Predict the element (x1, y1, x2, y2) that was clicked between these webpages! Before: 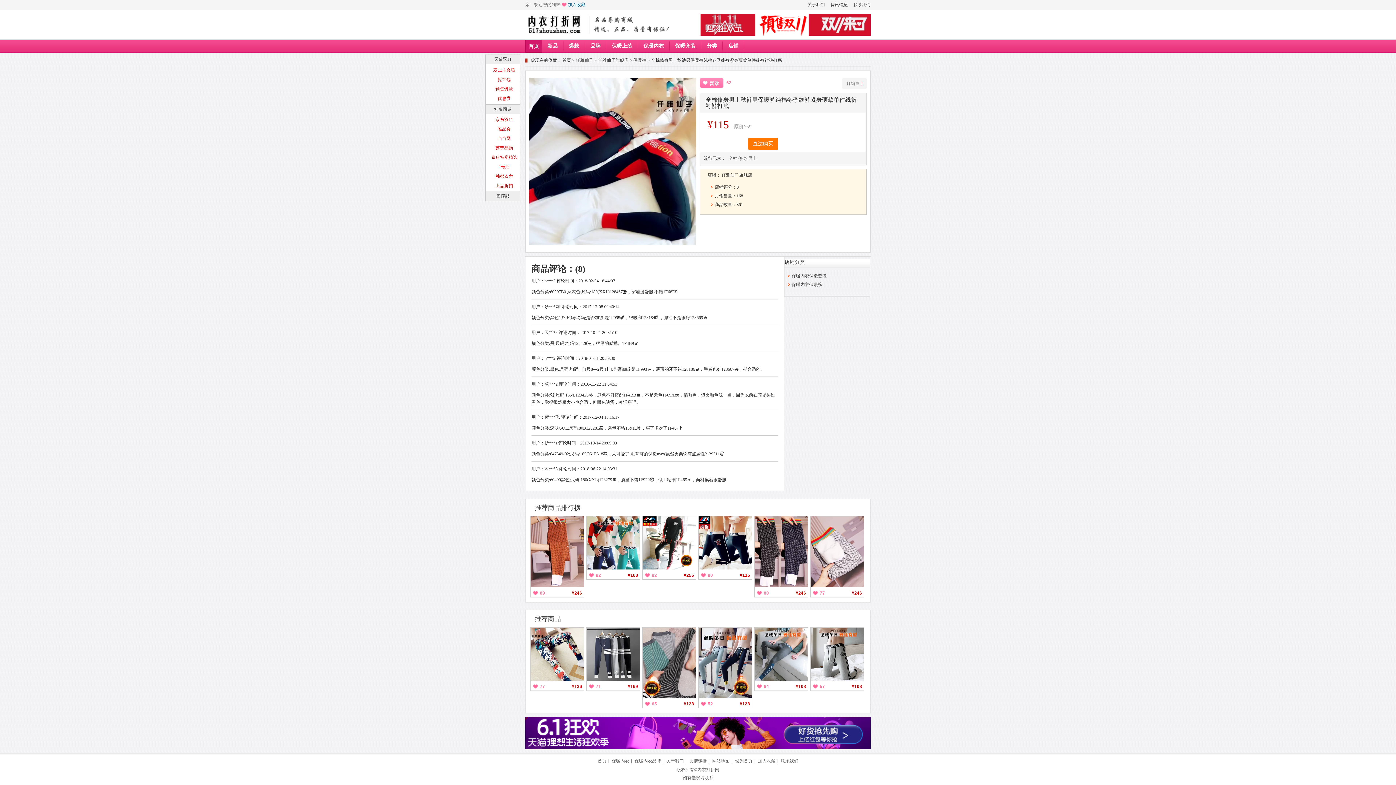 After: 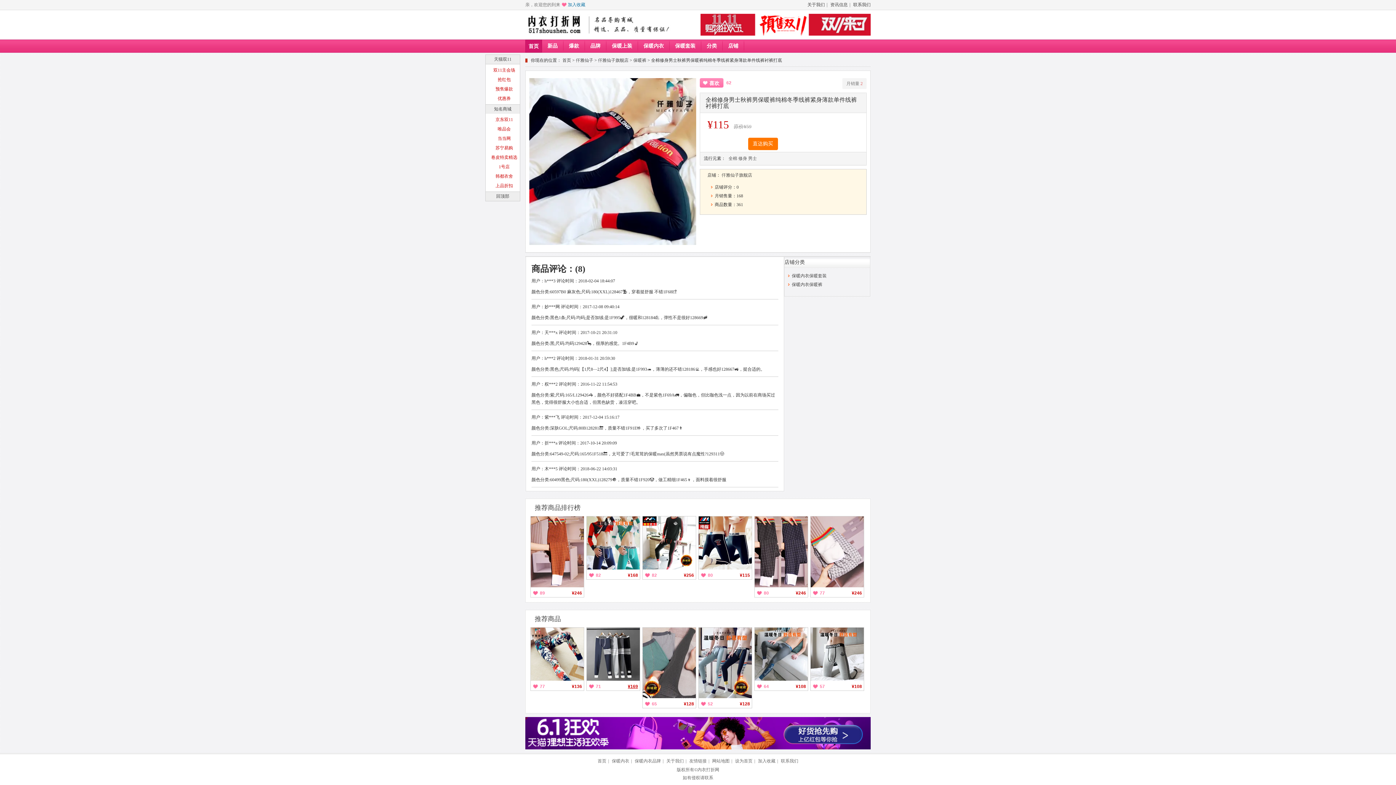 Action: bbox: (628, 682, 638, 690) label: ¥169